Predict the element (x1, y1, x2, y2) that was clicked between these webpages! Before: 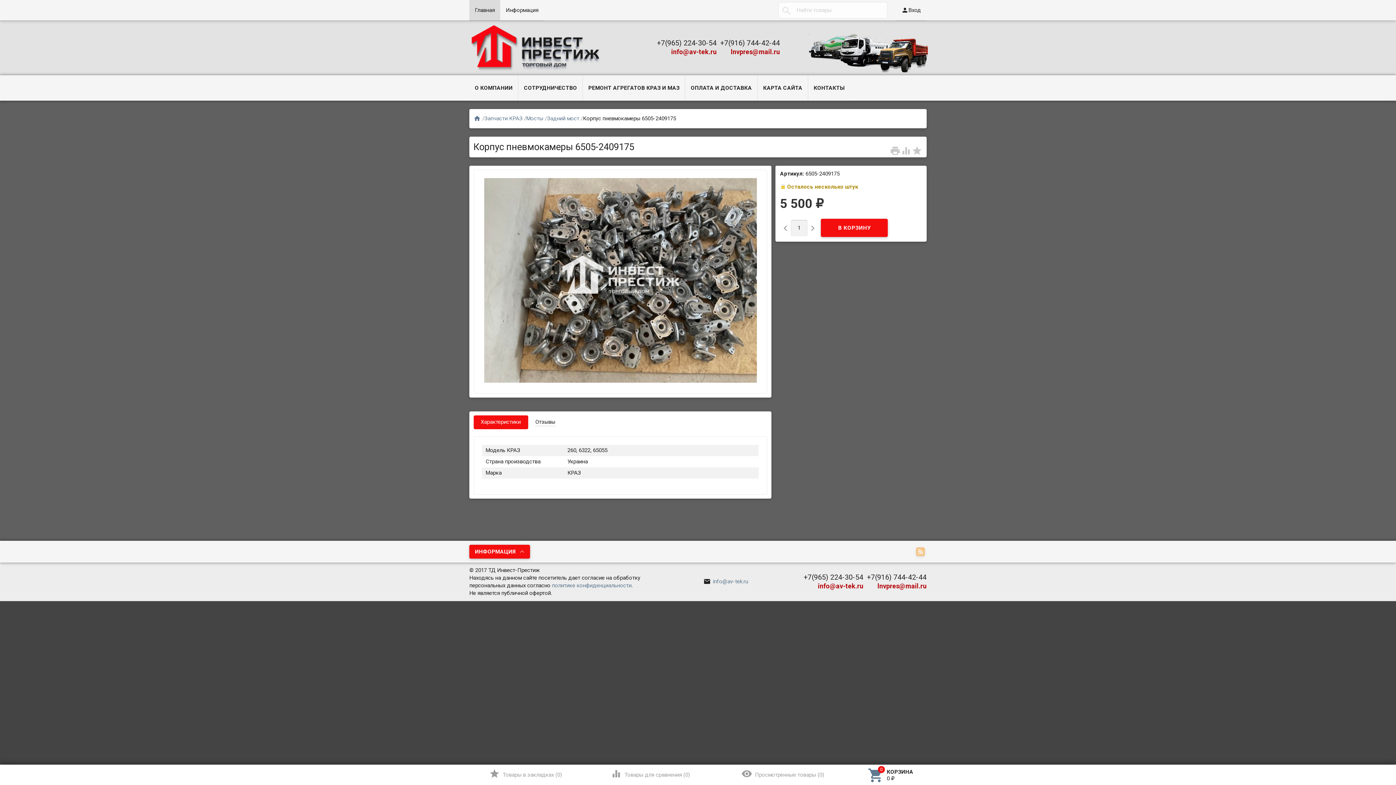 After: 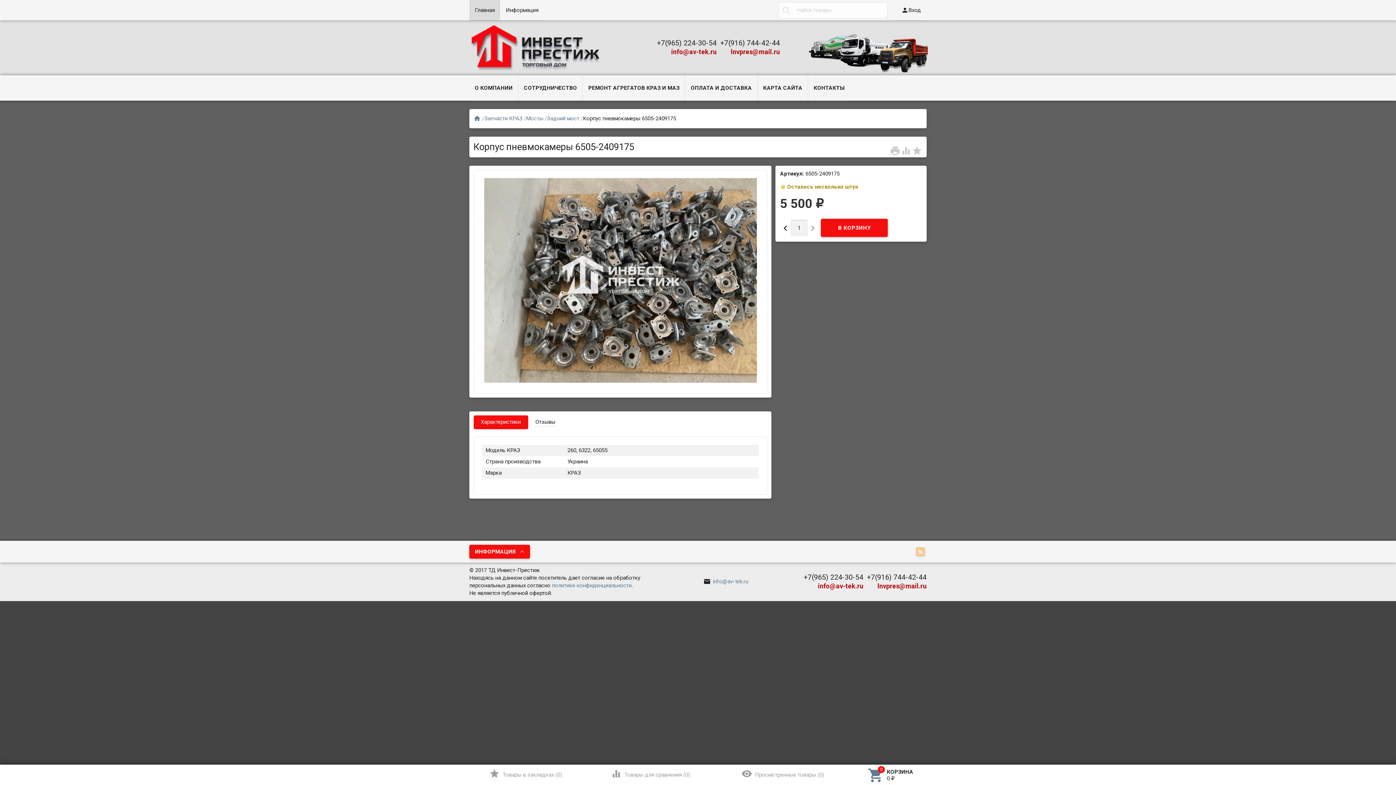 Action: label:  bbox: (780, 221, 791, 235)